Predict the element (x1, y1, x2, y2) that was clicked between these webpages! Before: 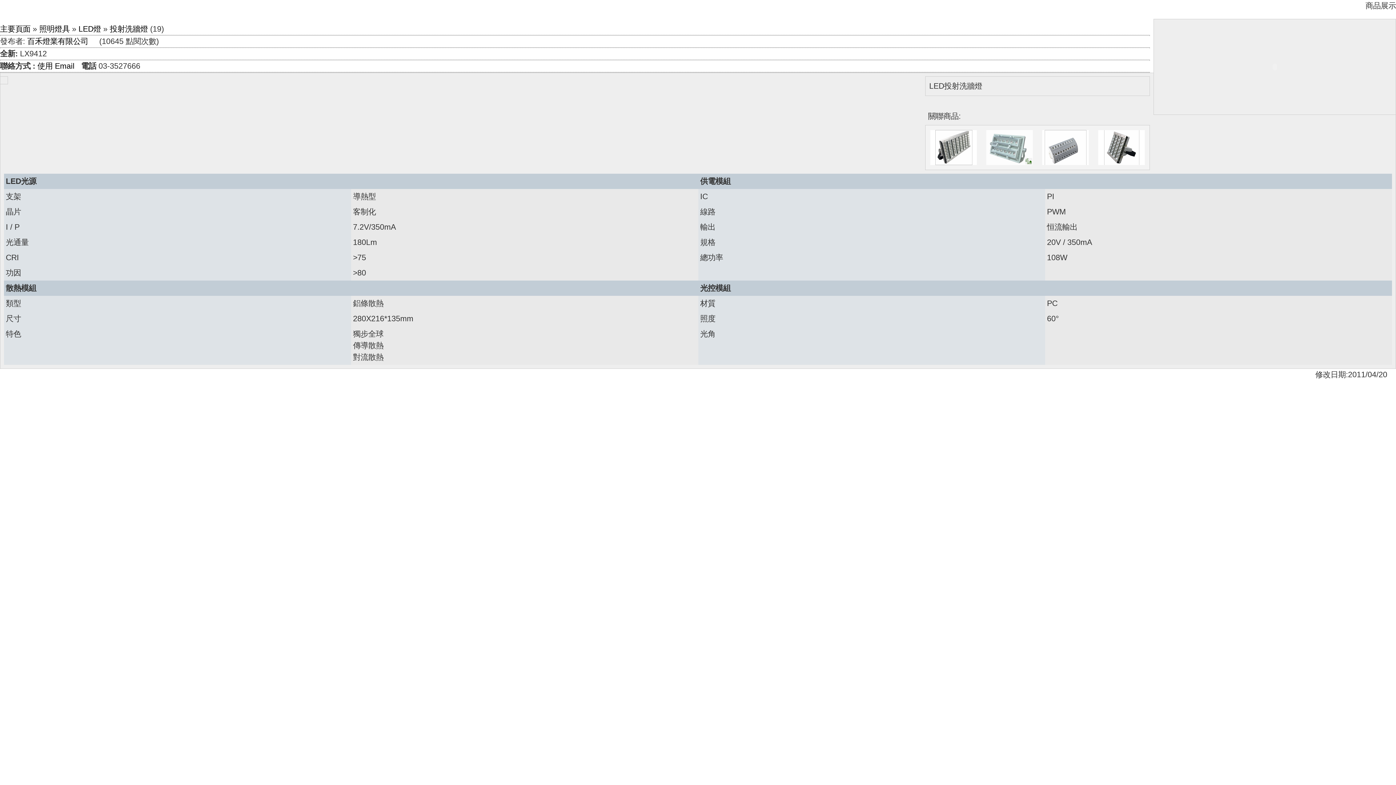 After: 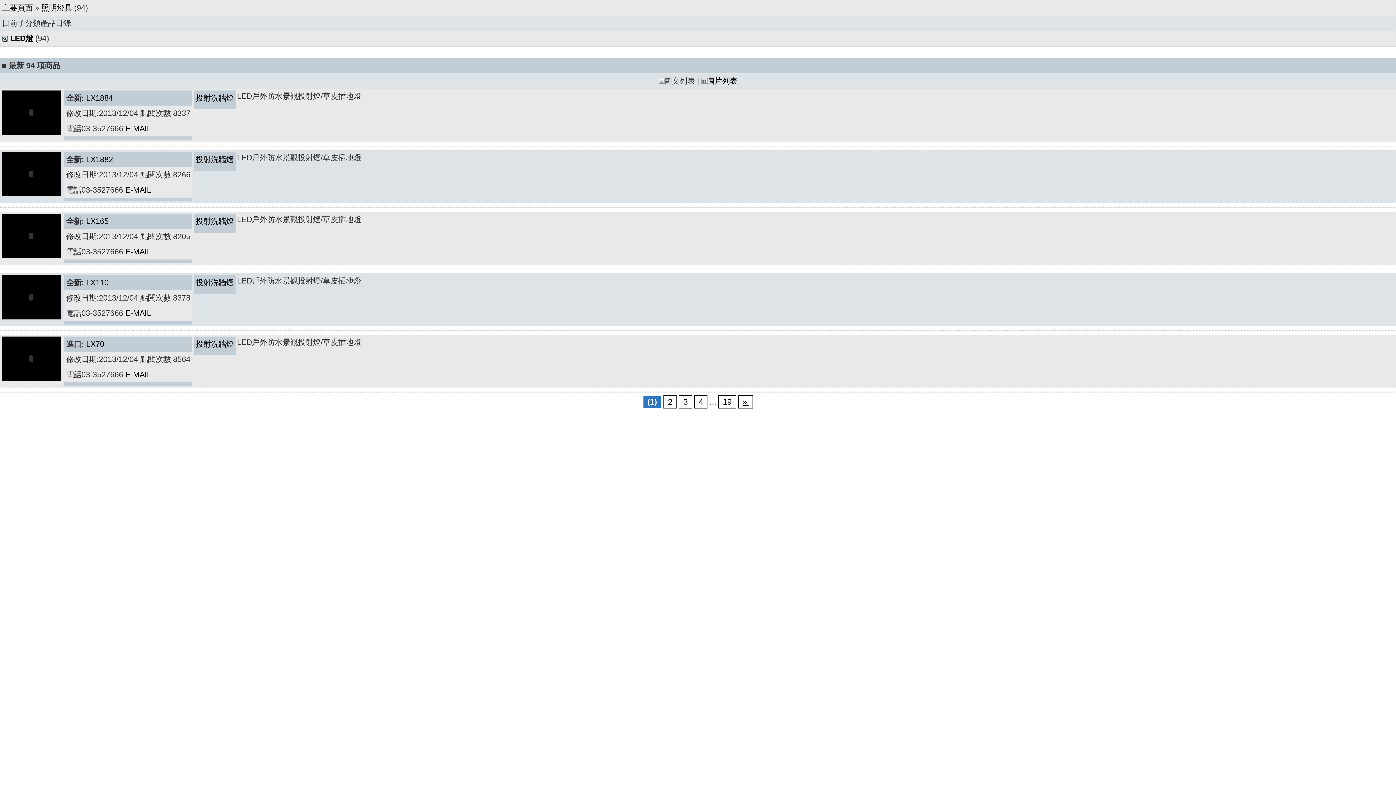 Action: bbox: (39, 24, 69, 33) label: 照明燈具